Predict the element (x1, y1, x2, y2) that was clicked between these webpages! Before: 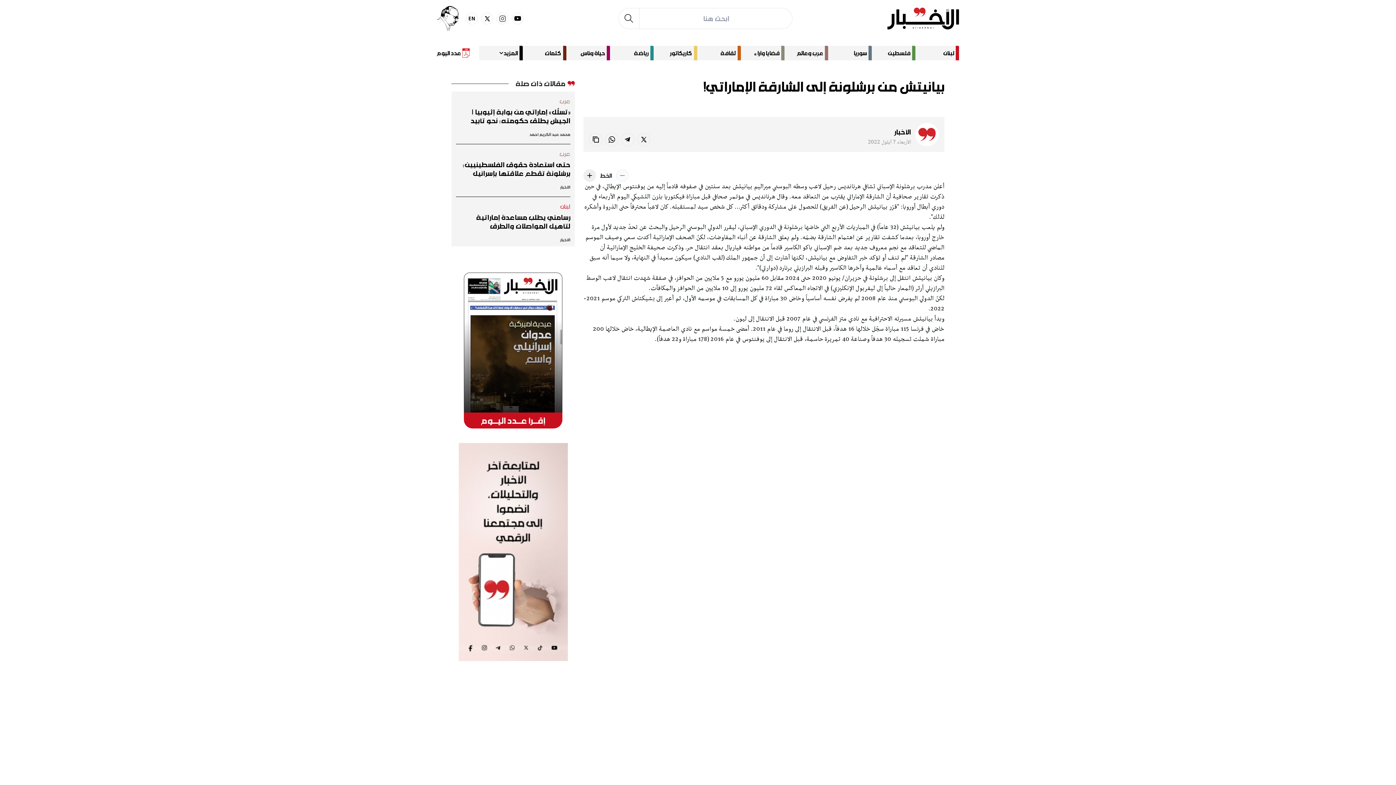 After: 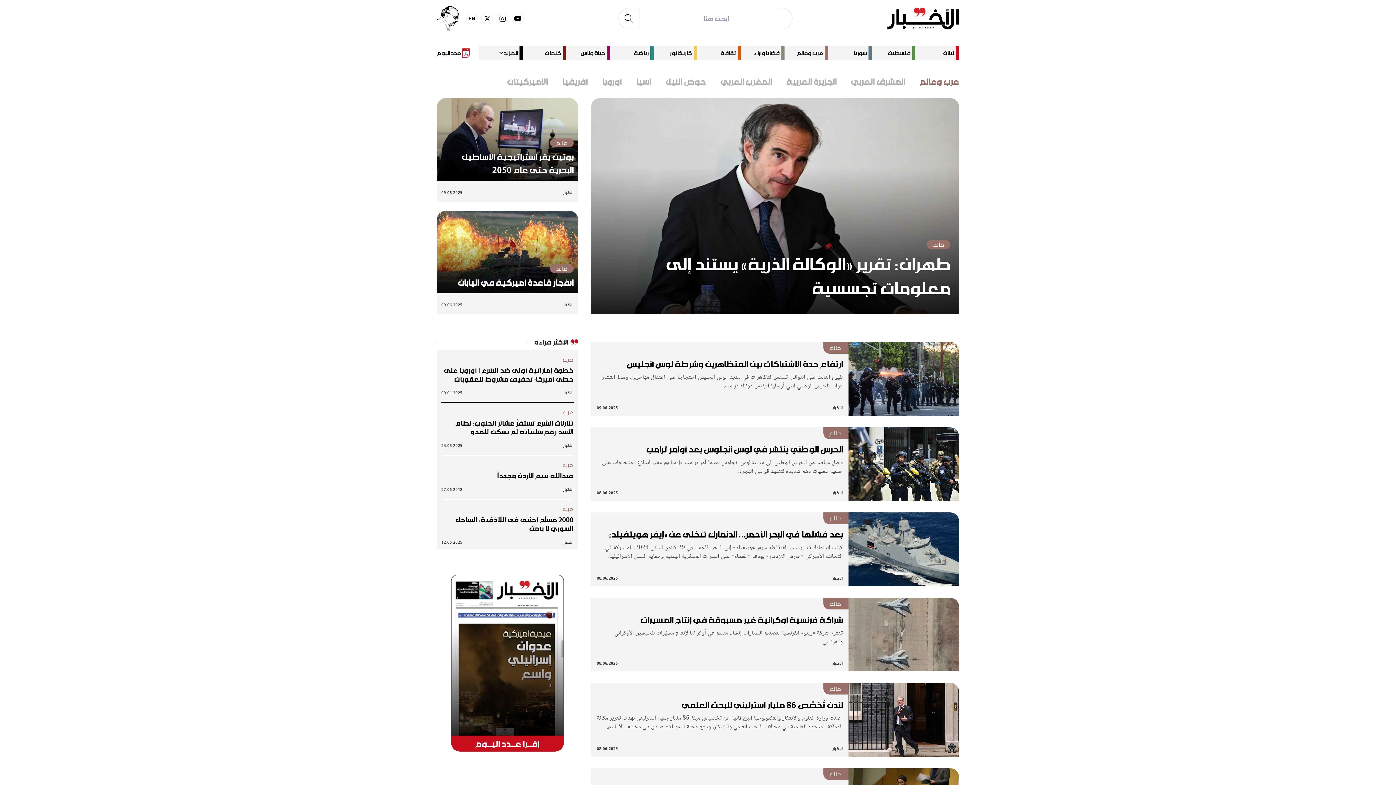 Action: bbox: (784, 45, 828, 60) label:  عرب وعالم